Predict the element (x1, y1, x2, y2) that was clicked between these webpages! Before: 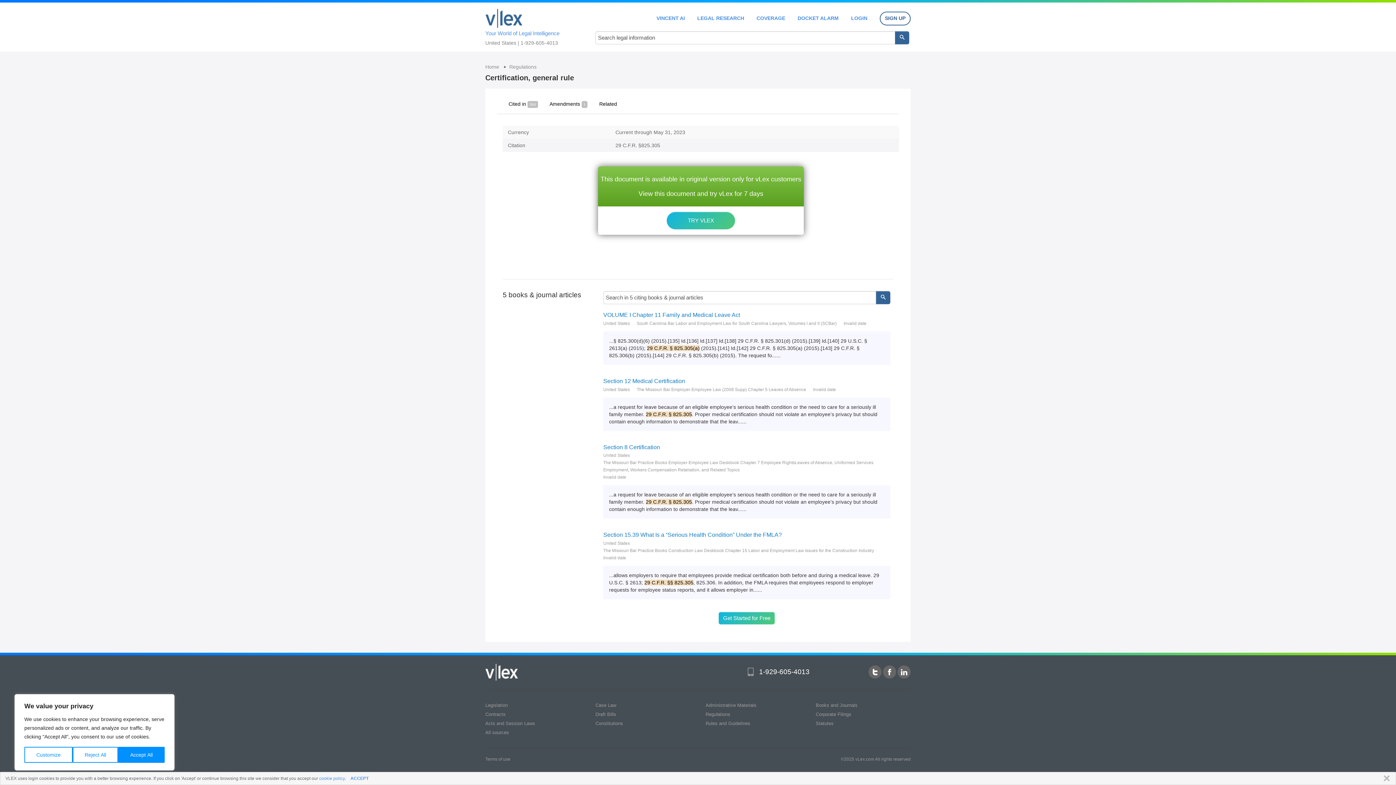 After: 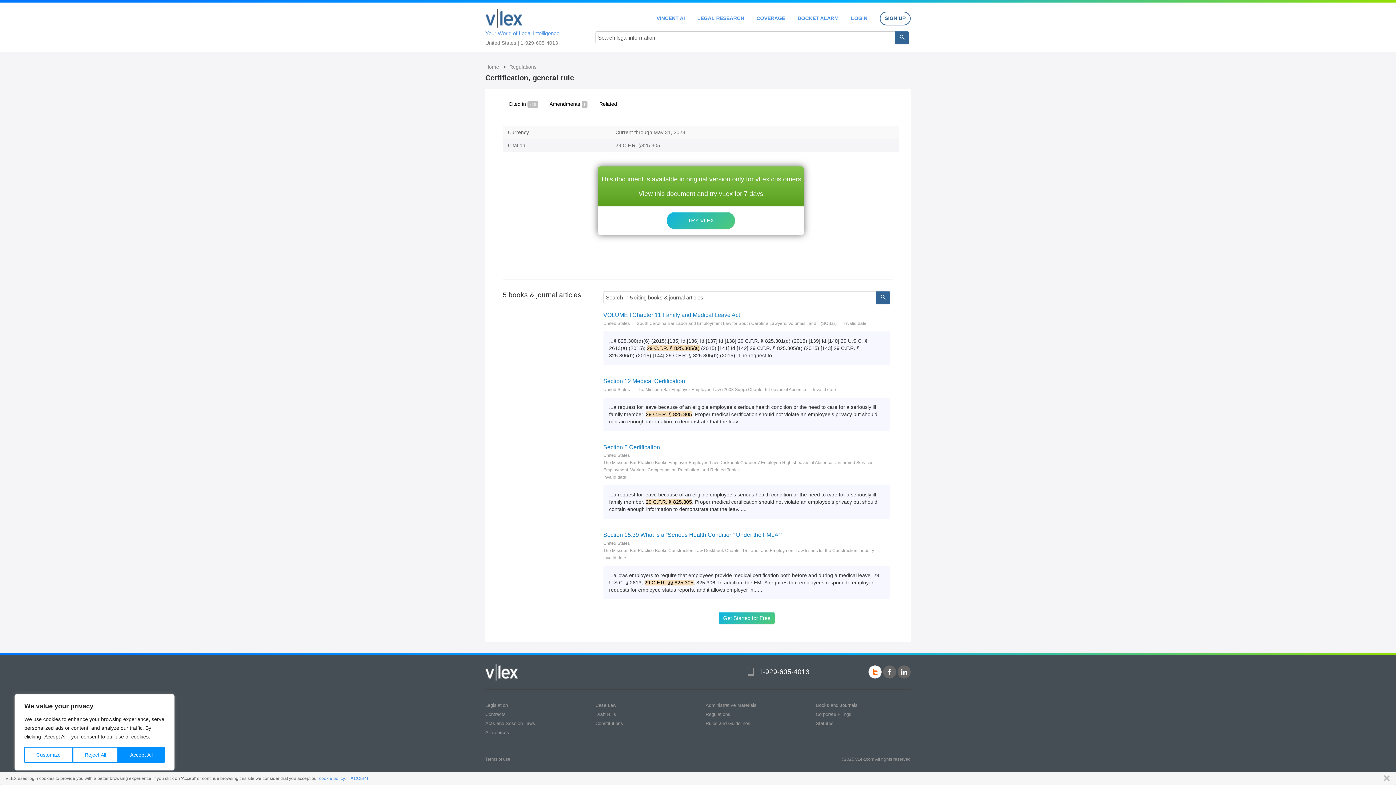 Action: bbox: (868, 665, 881, 679)